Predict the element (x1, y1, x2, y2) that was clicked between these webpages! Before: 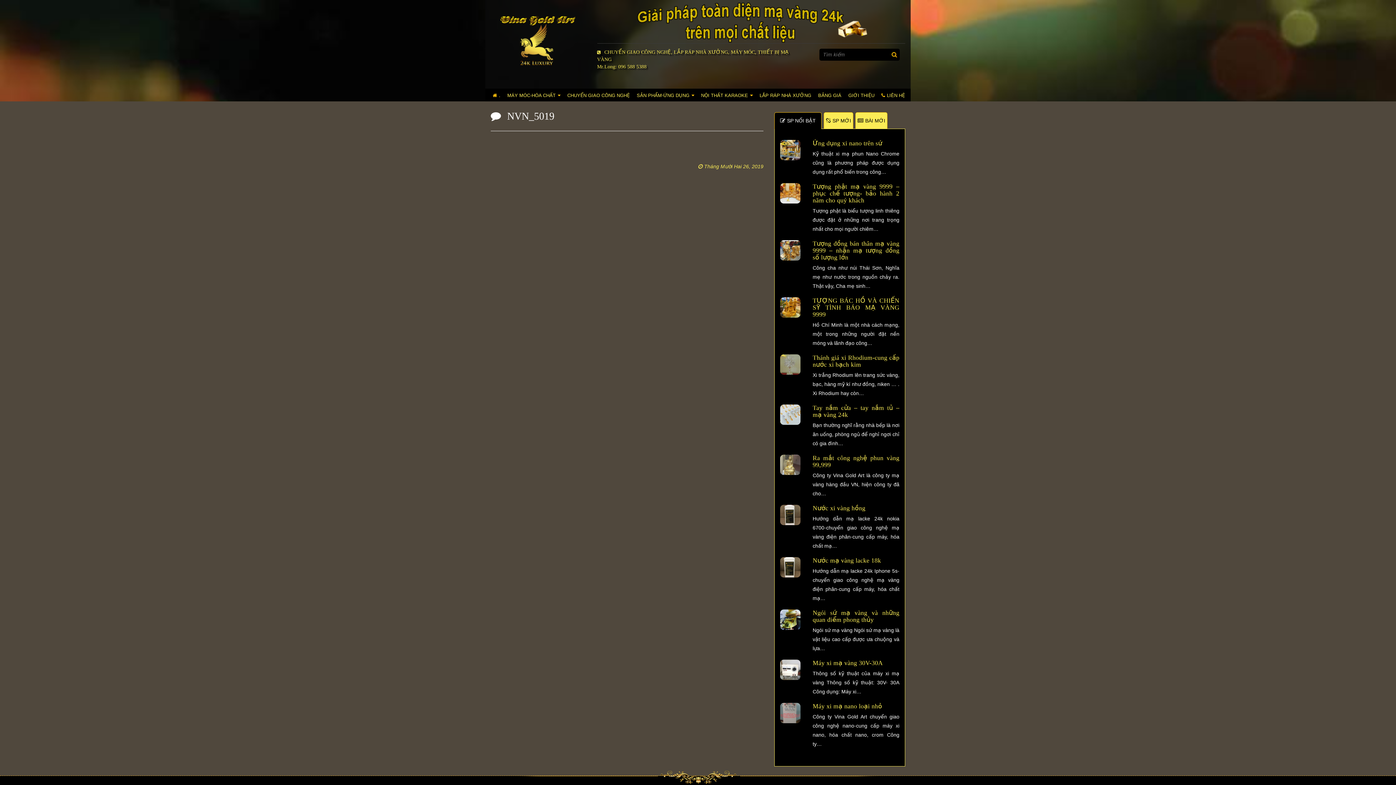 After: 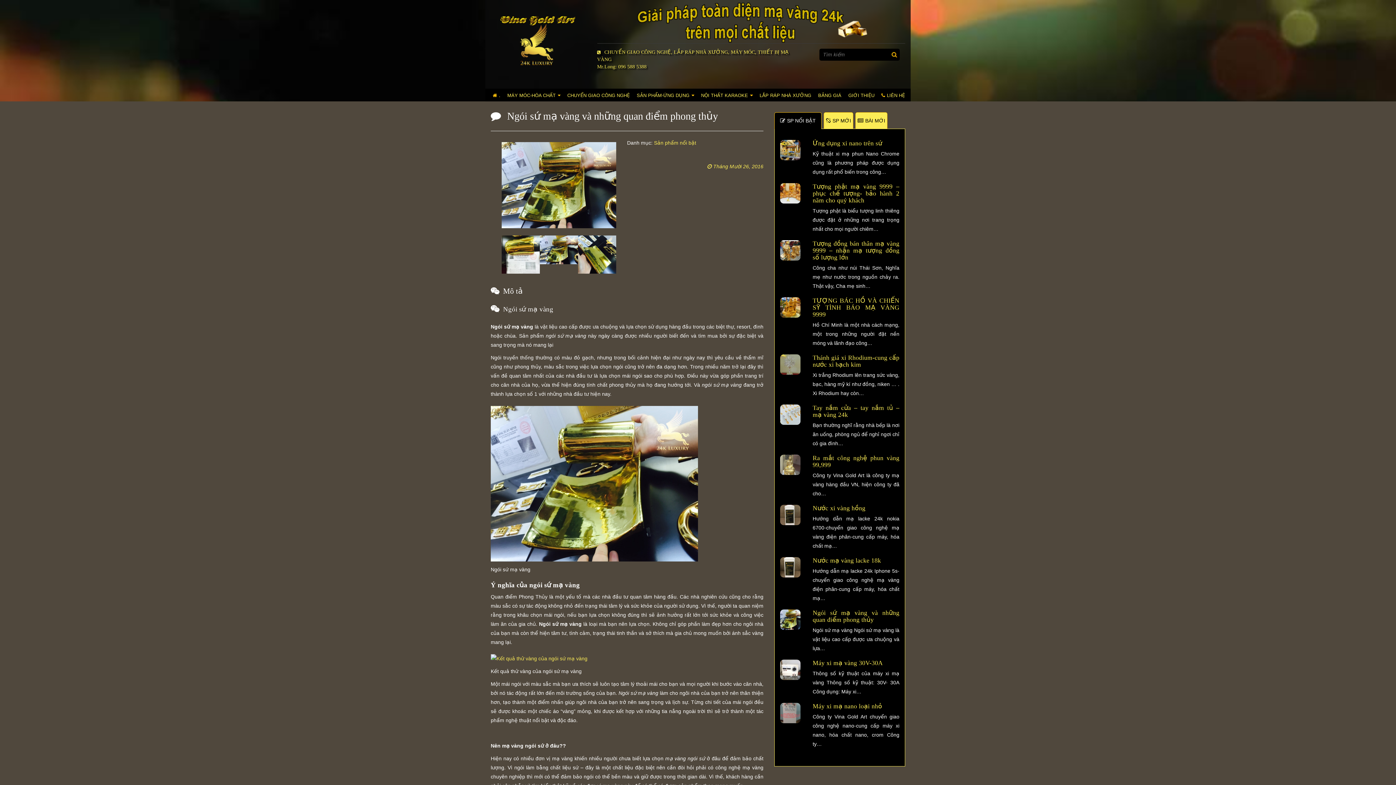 Action: bbox: (780, 616, 800, 622)